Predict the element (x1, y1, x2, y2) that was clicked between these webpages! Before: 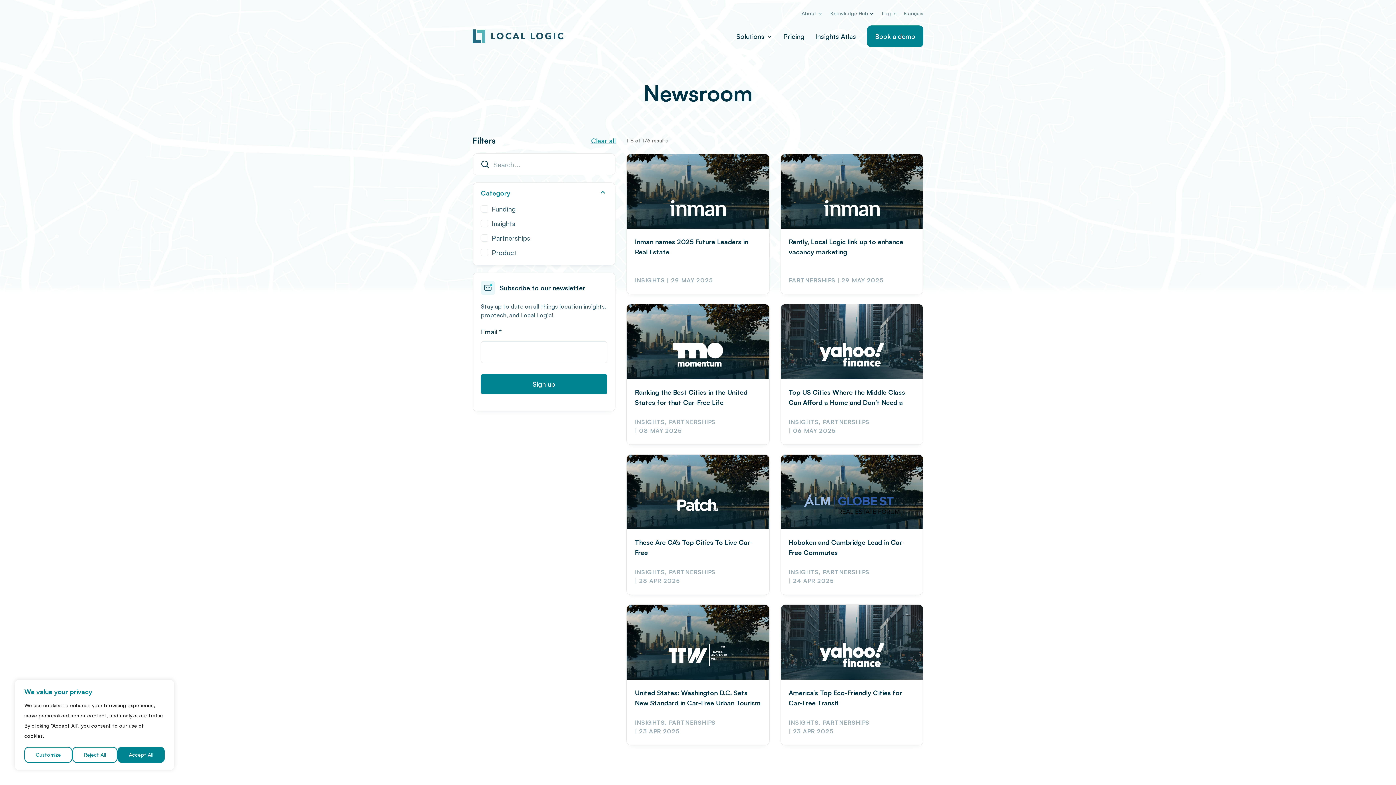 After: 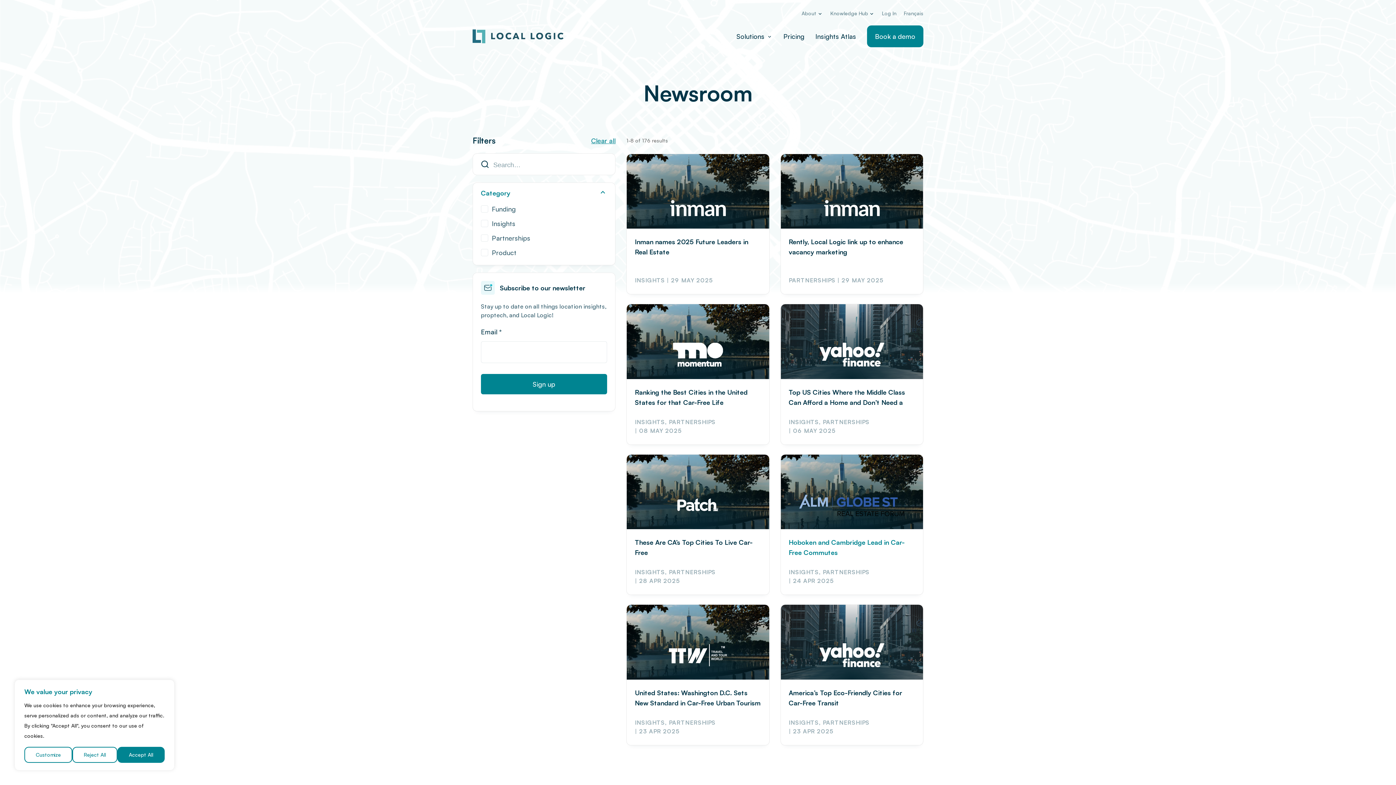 Action: bbox: (780, 454, 923, 595) label: Hoboken and Cambridge Lead in Car-Free Commutes

INSIGHTS, PARTNERSHIPS

| 24 APR 2025